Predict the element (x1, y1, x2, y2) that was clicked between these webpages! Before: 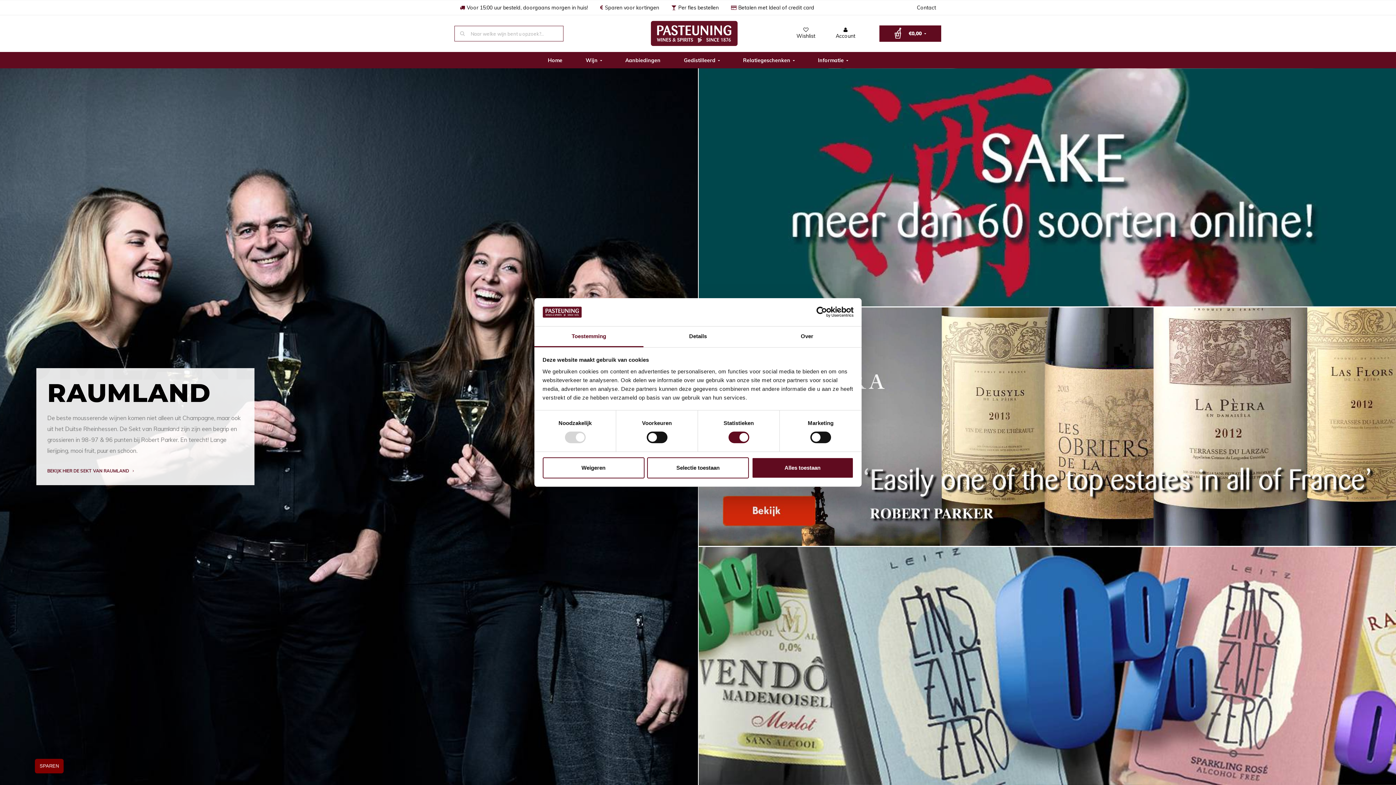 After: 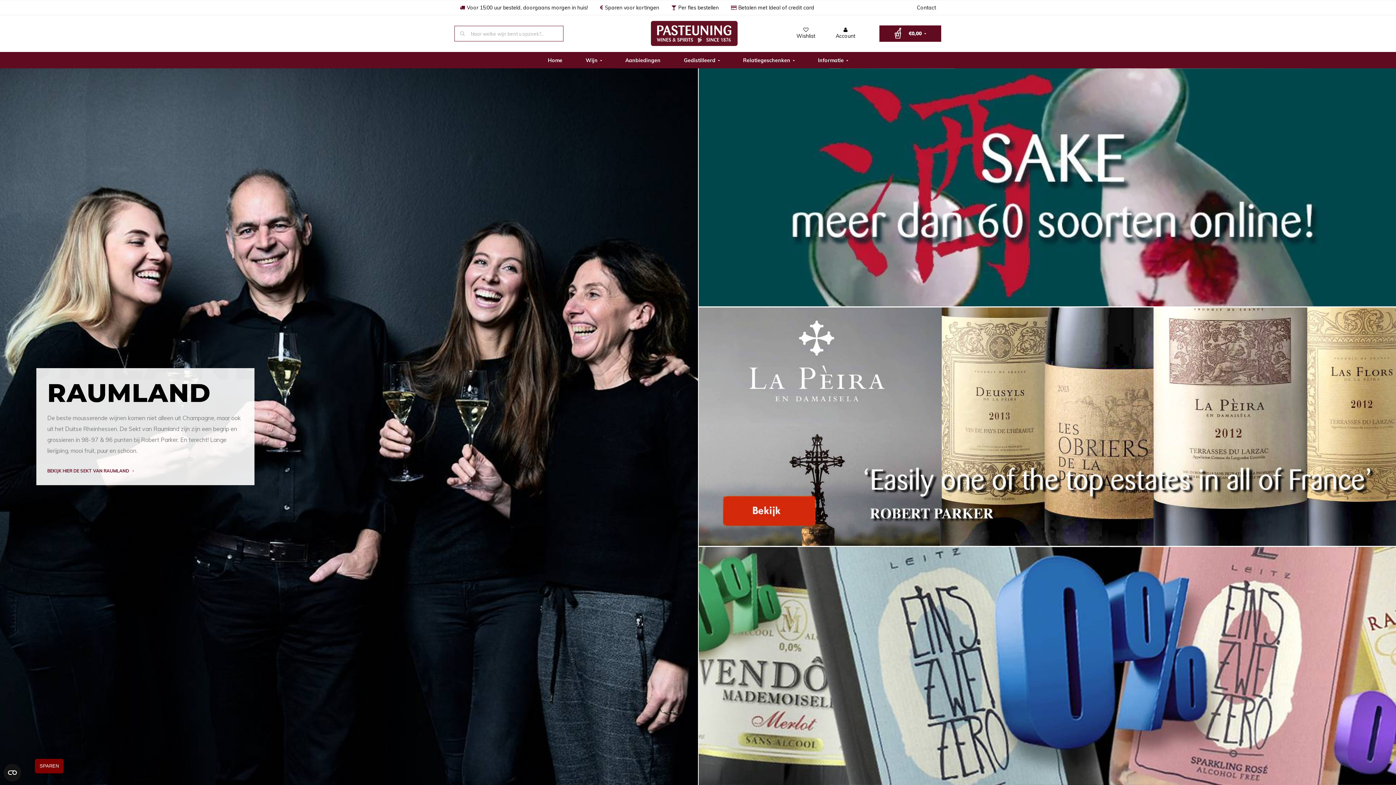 Action: label: Selectie toestaan bbox: (647, 457, 749, 478)